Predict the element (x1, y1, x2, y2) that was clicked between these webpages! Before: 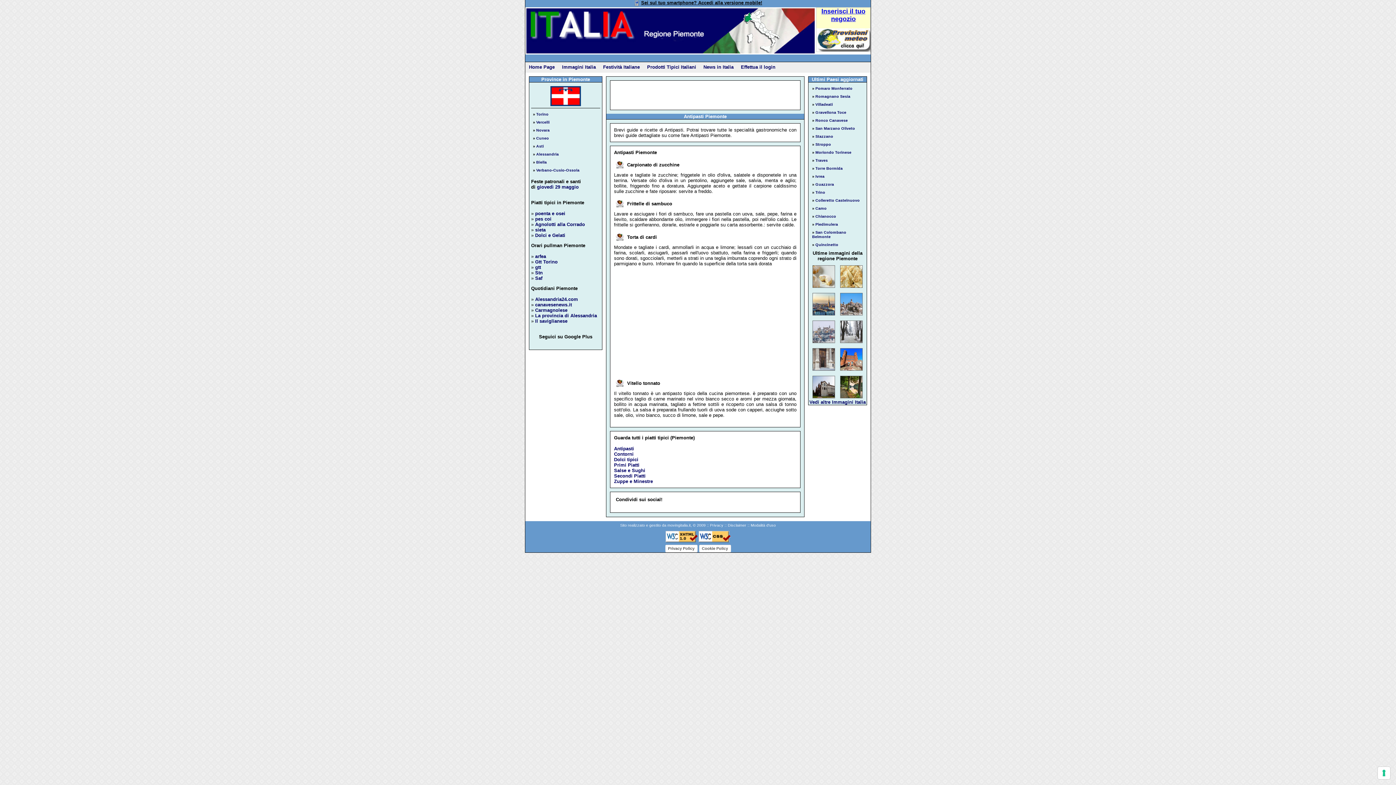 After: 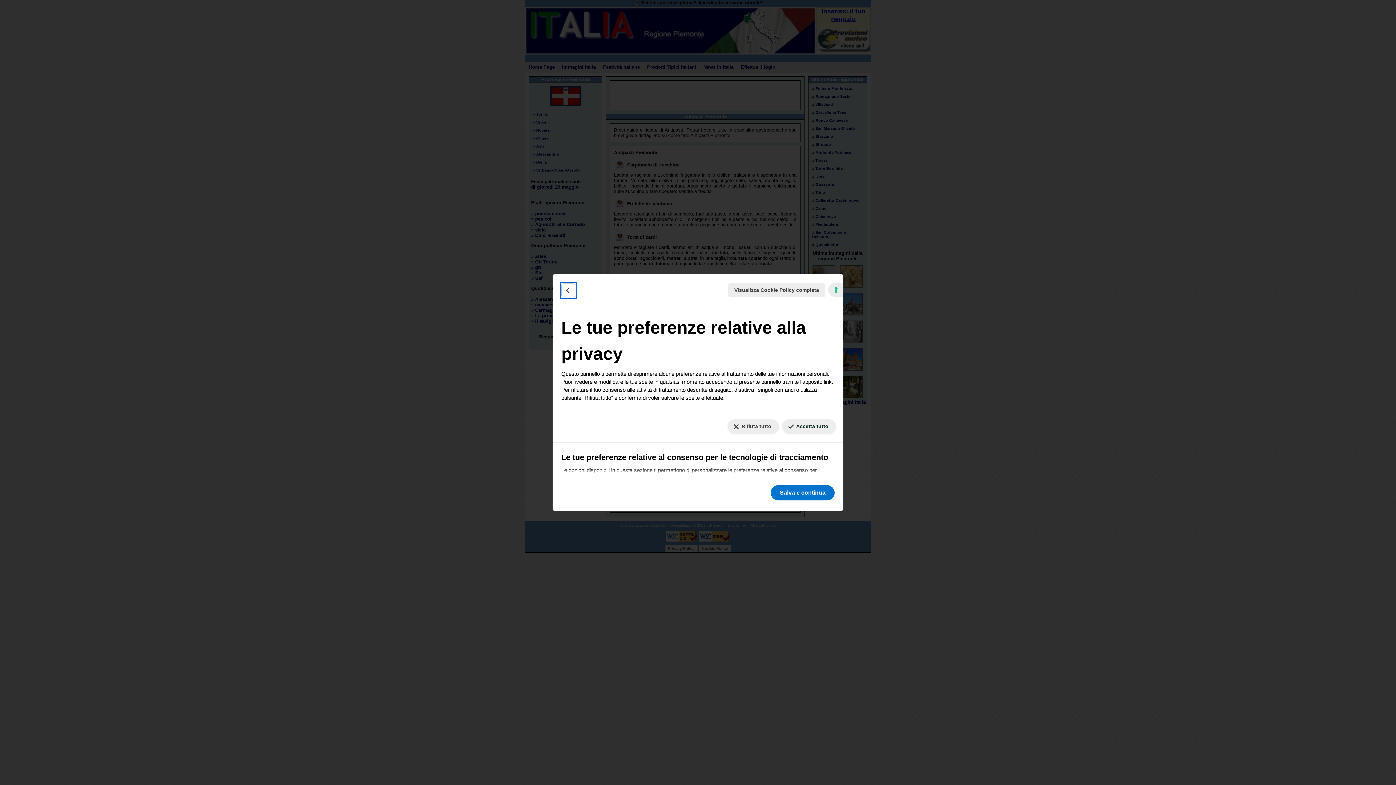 Action: bbox: (1378, 767, 1390, 779) label: Le tue preferenze relative al consenso per le tecnologie di tracciamento